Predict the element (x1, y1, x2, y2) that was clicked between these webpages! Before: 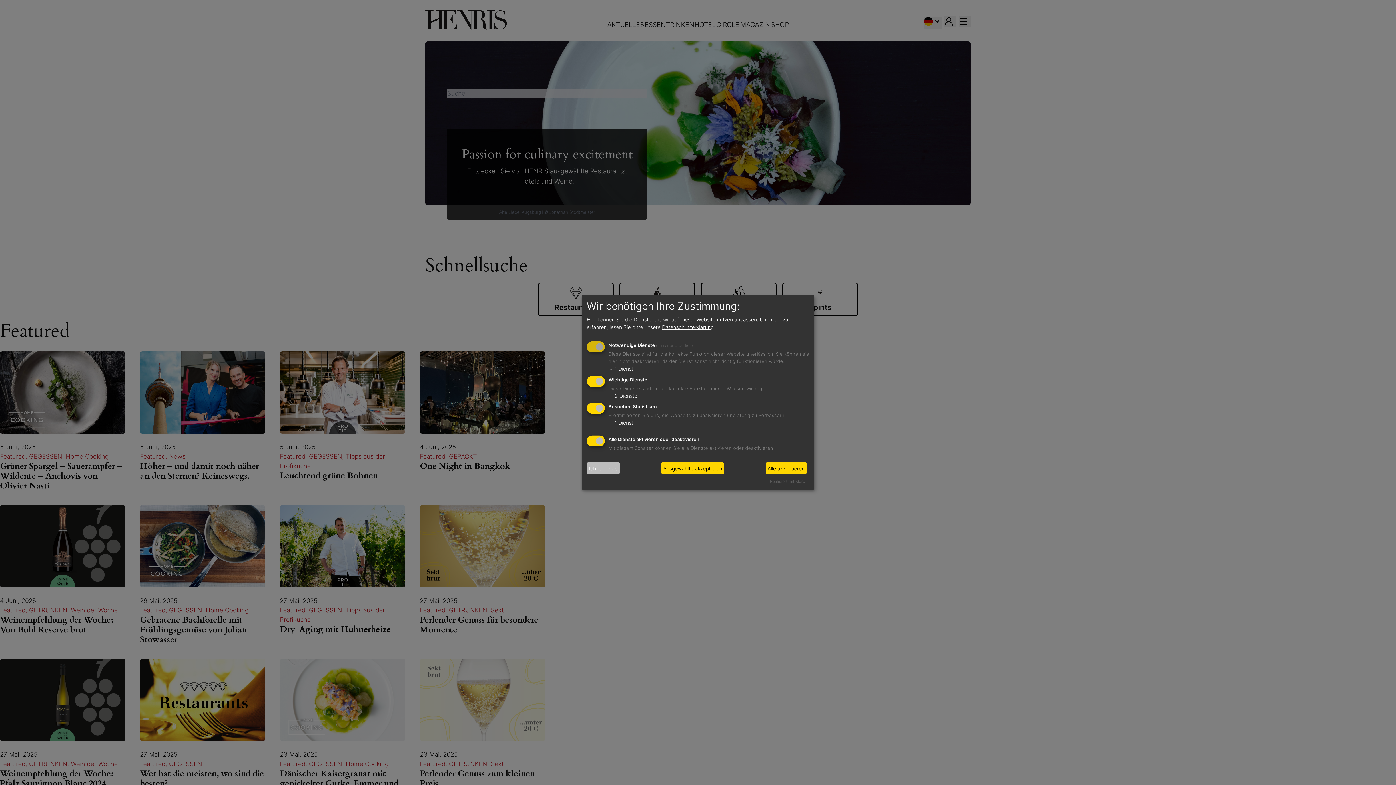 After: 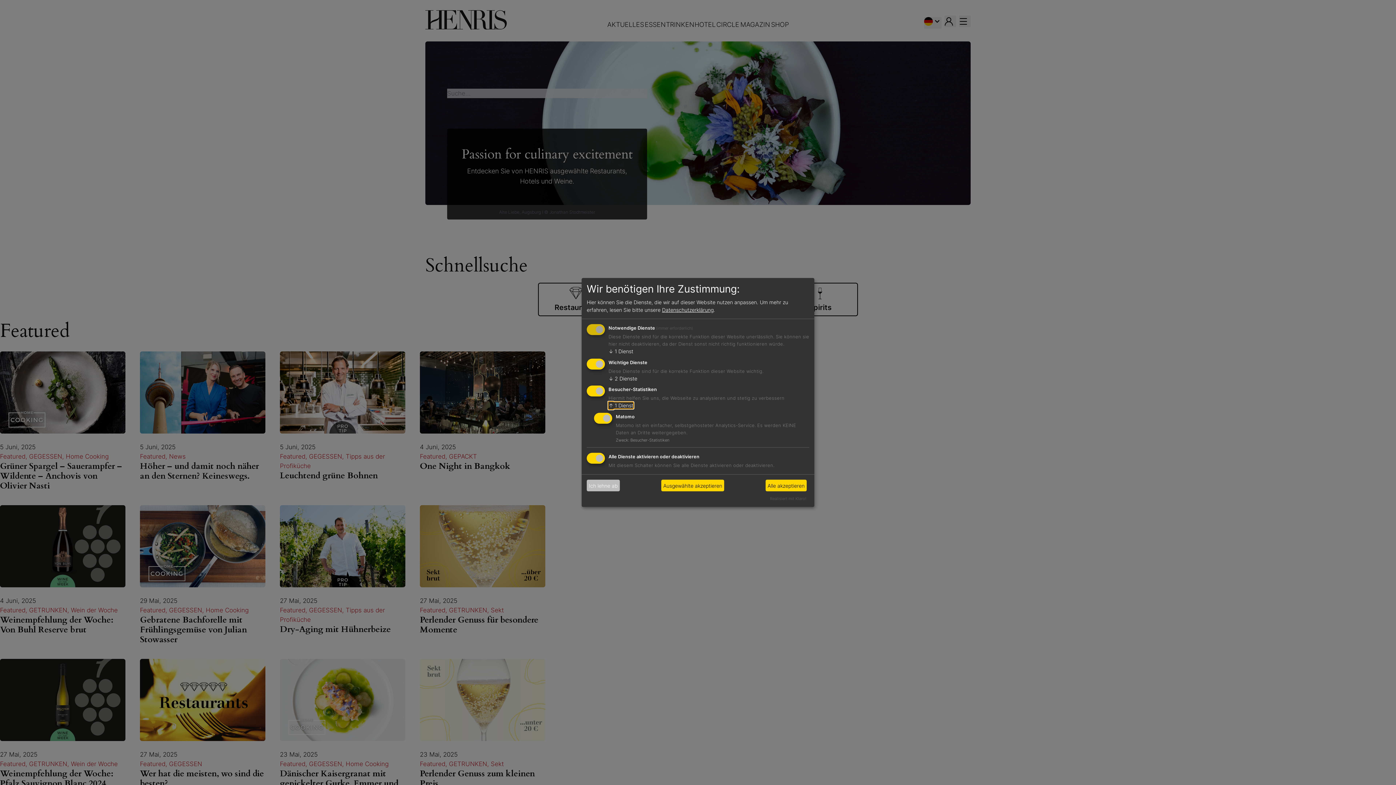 Action: bbox: (608, 419, 633, 426) label: ↓ 1 Dienst